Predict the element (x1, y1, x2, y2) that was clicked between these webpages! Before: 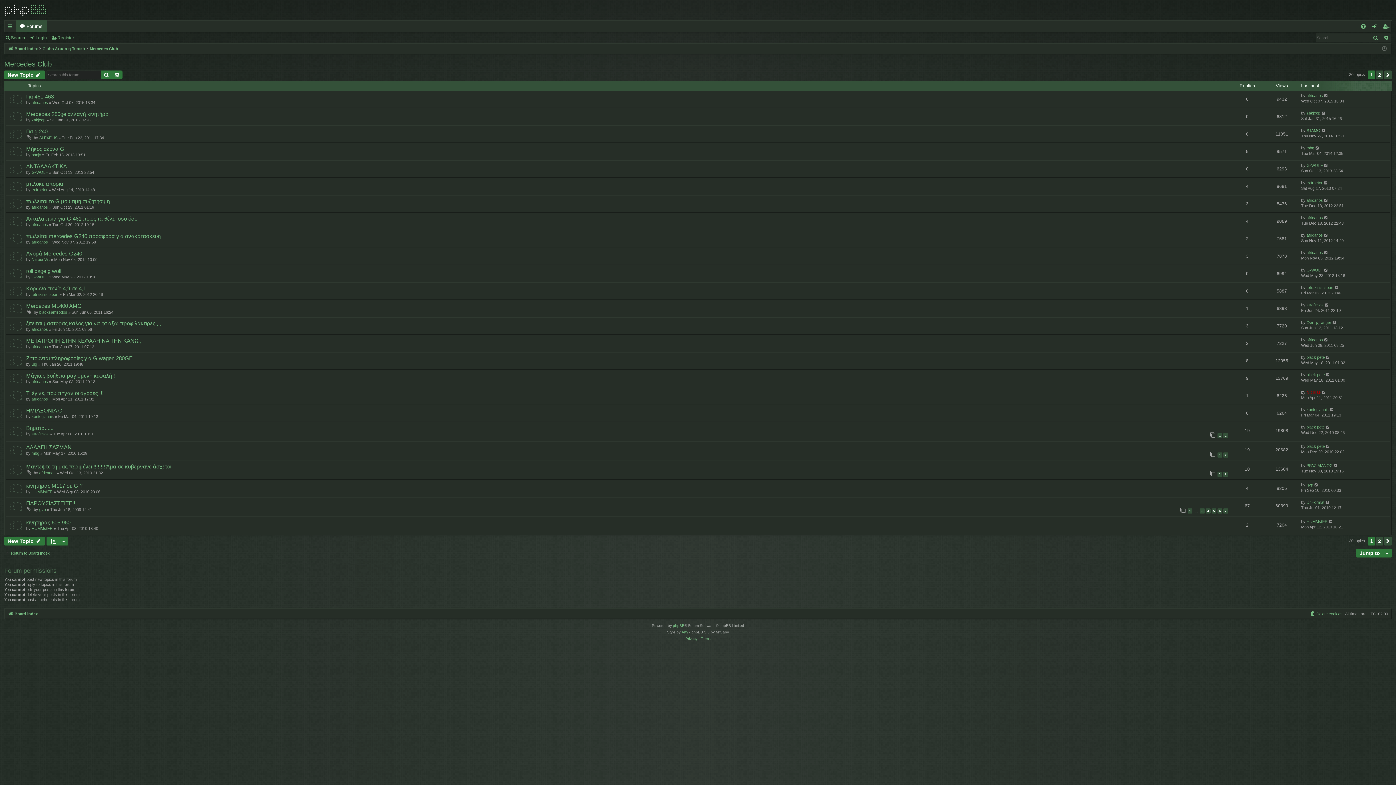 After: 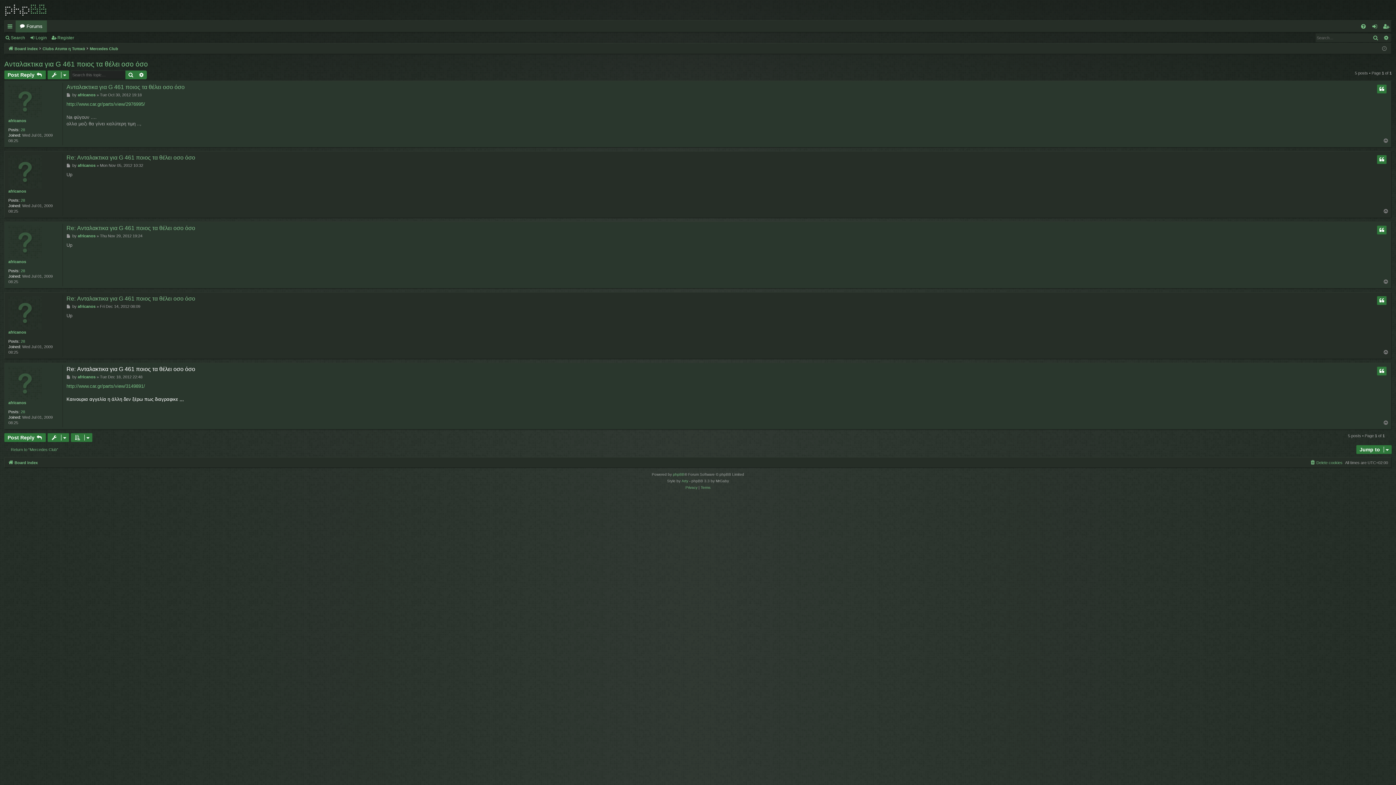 Action: bbox: (1324, 215, 1329, 220)